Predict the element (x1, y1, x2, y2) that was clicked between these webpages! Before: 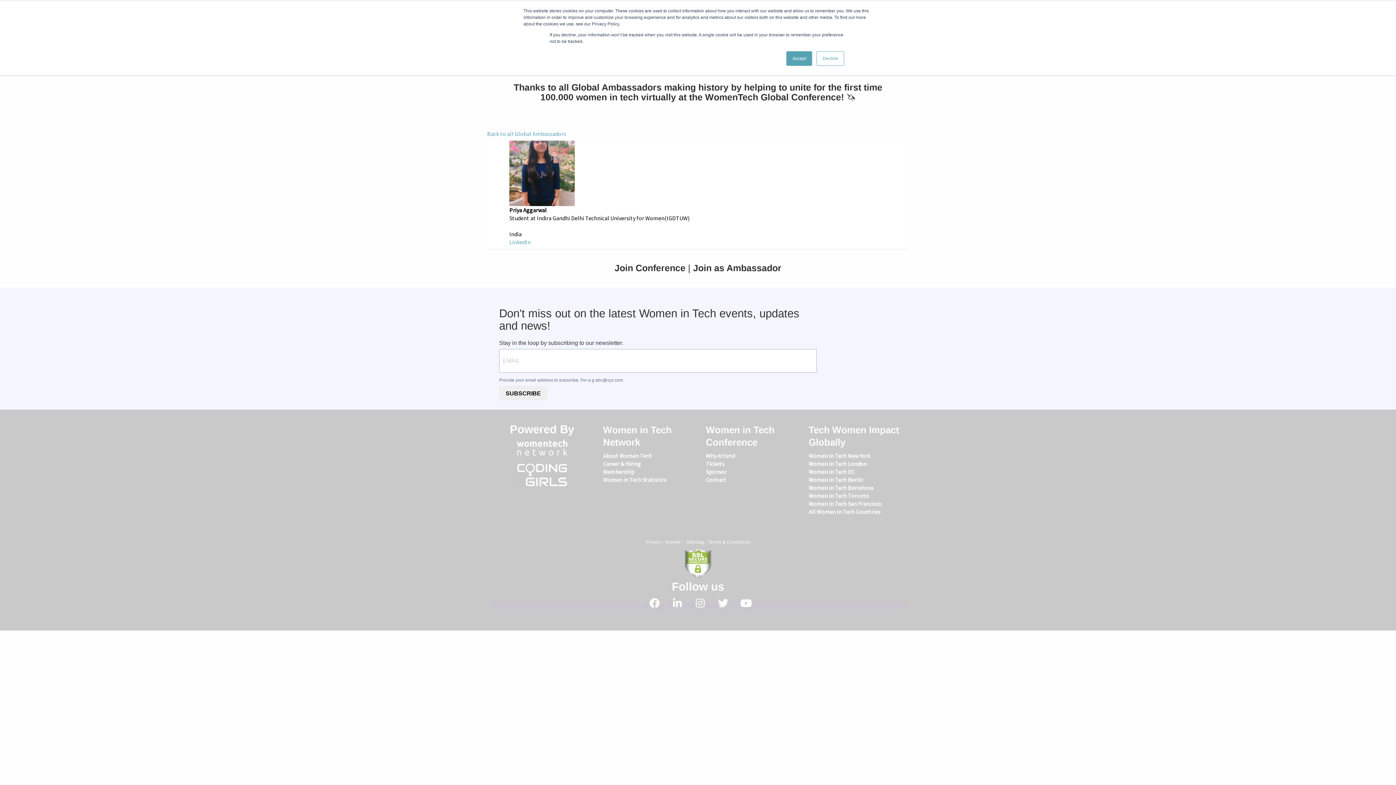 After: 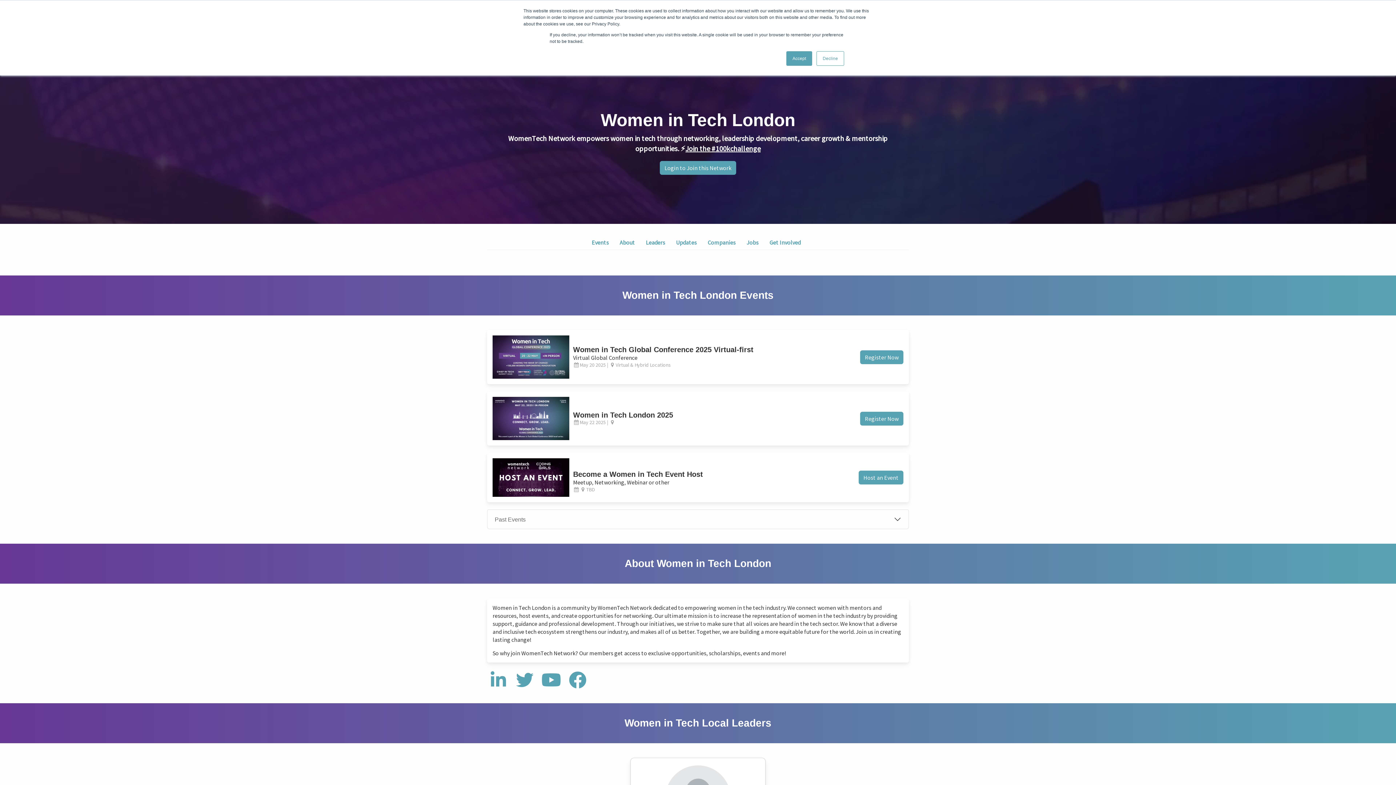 Action: bbox: (808, 460, 867, 467) label: Women in Tech London